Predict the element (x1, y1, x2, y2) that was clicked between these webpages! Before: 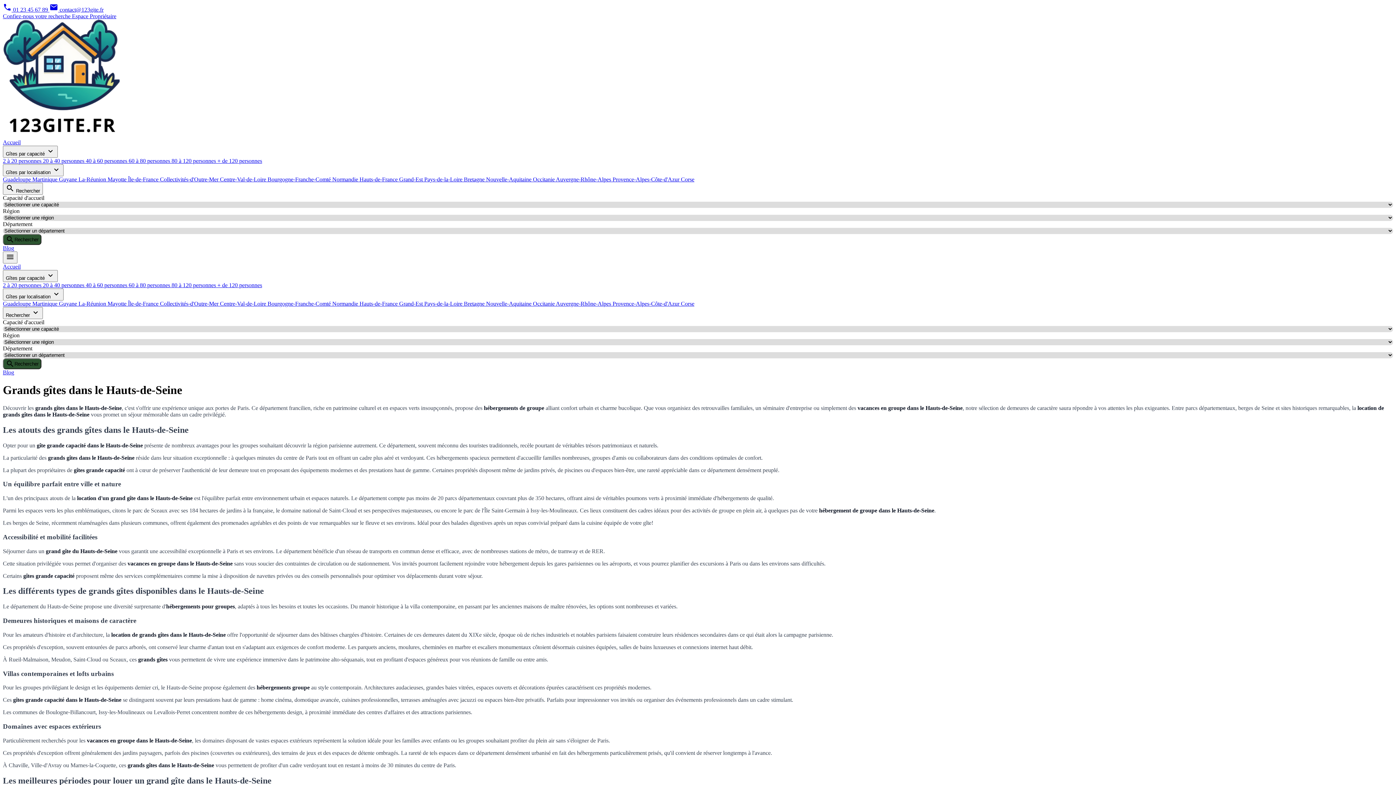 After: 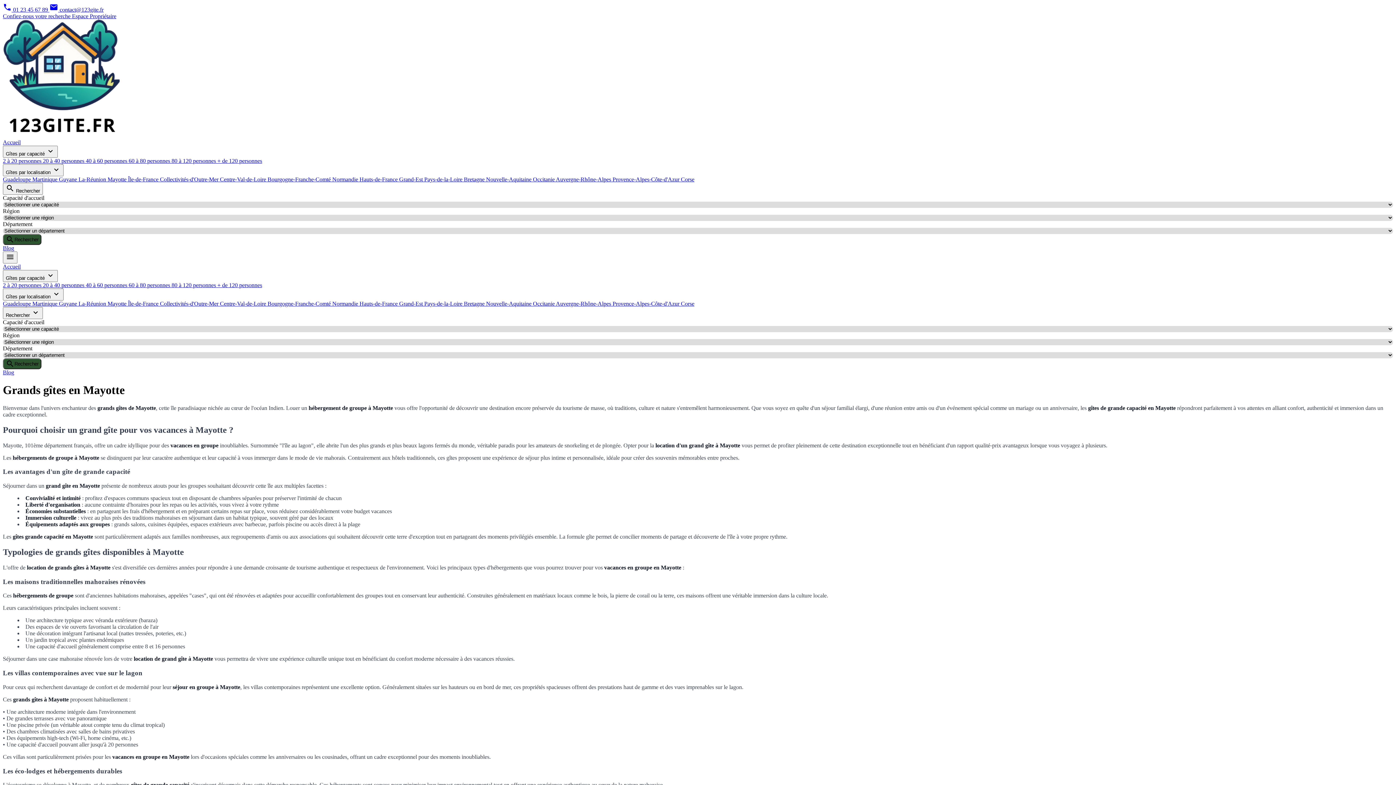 Action: label: Mayotte  bbox: (107, 176, 128, 182)